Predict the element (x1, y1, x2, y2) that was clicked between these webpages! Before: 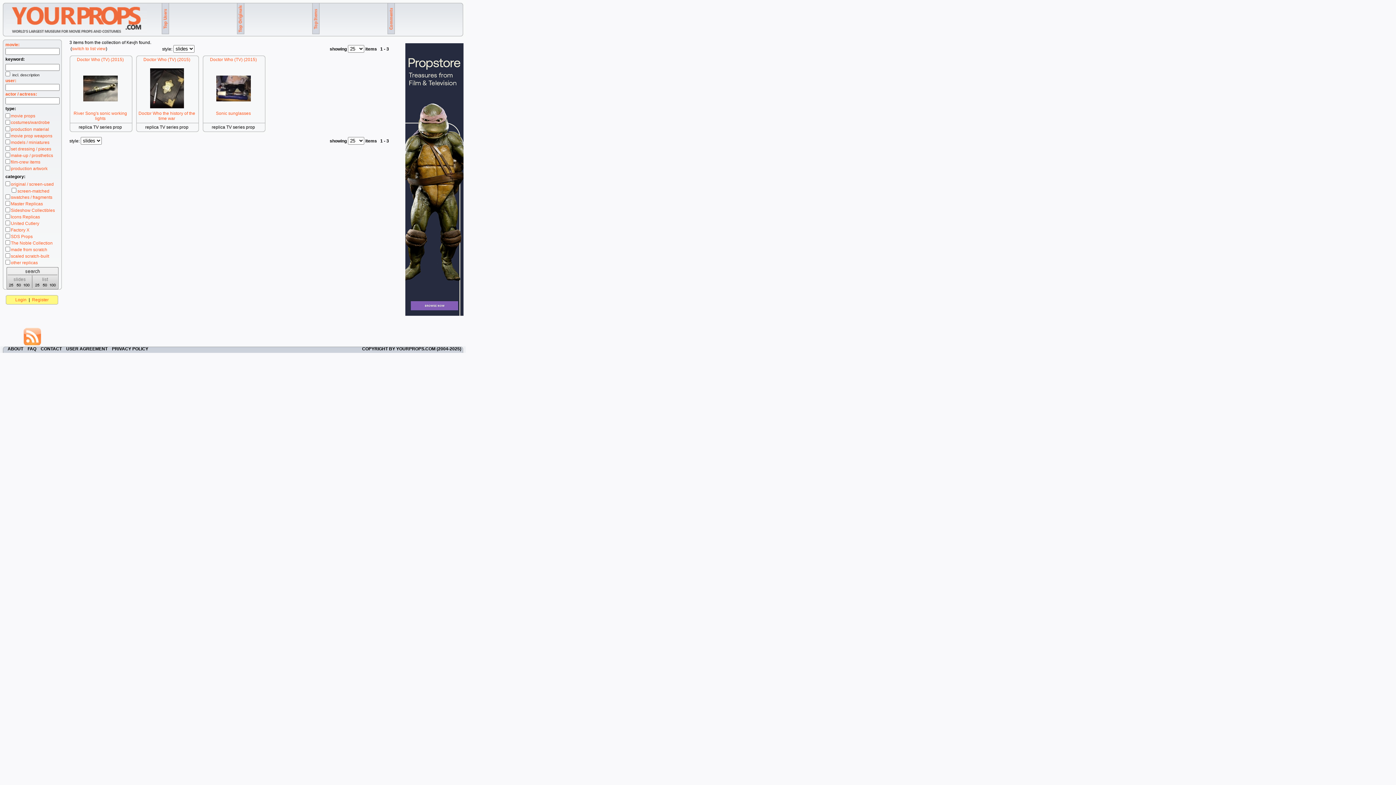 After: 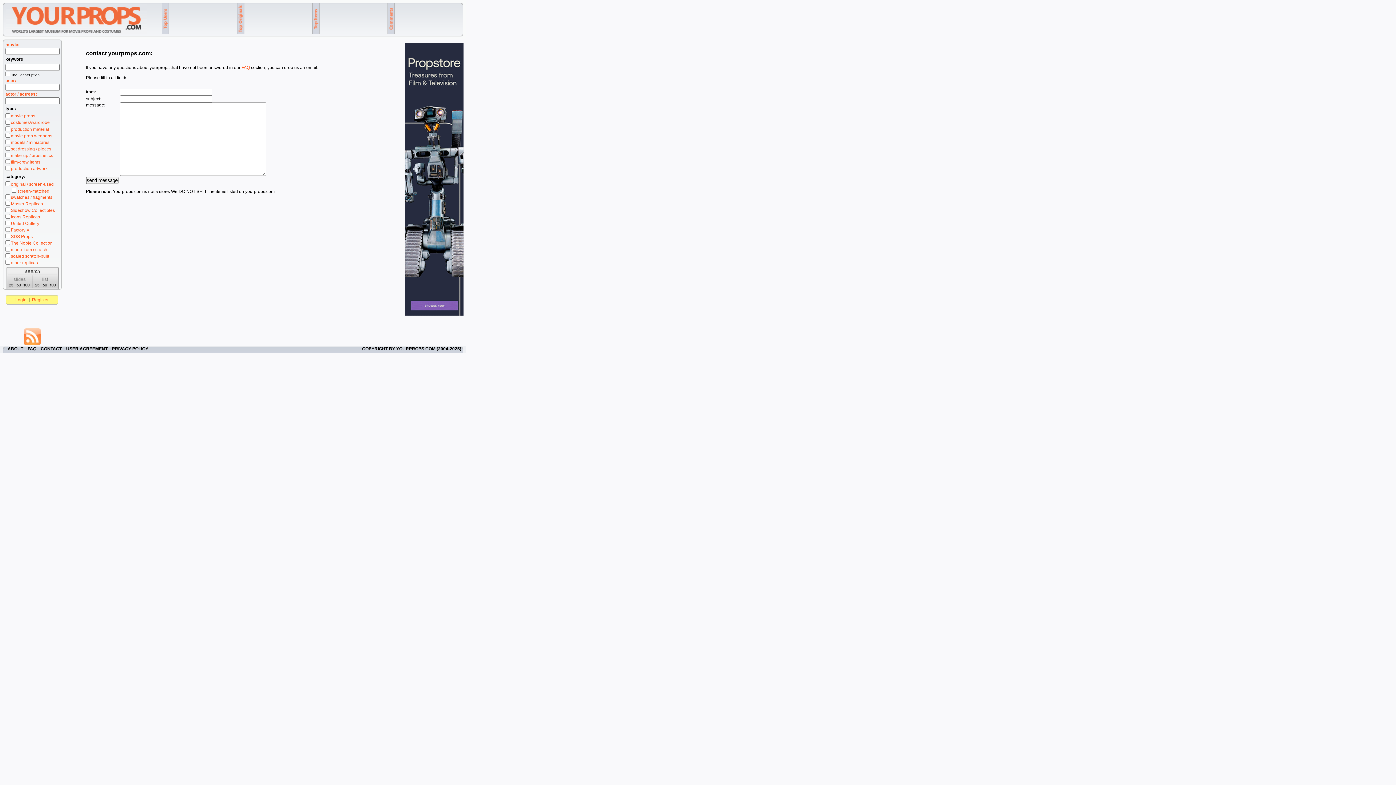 Action: bbox: (40, 346, 61, 351) label: CONTACT